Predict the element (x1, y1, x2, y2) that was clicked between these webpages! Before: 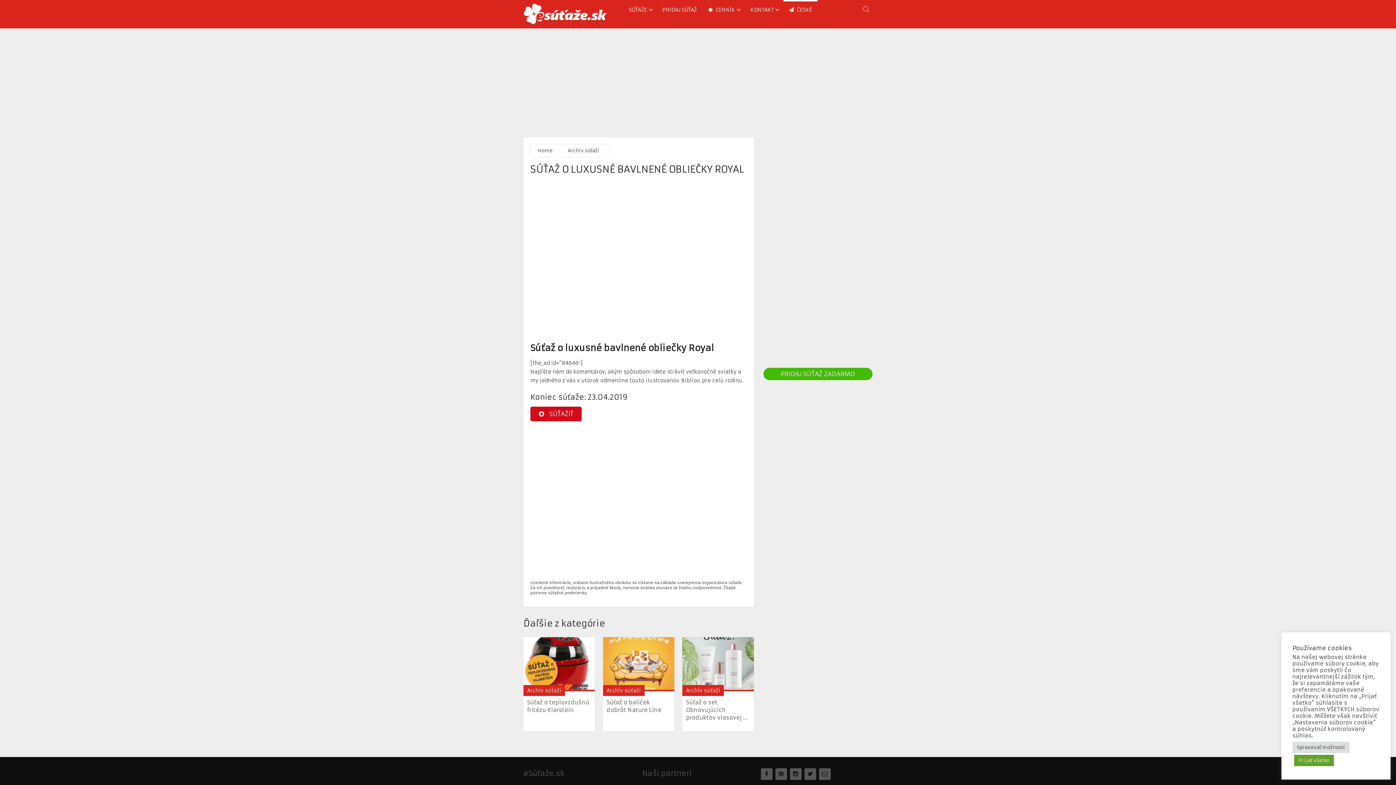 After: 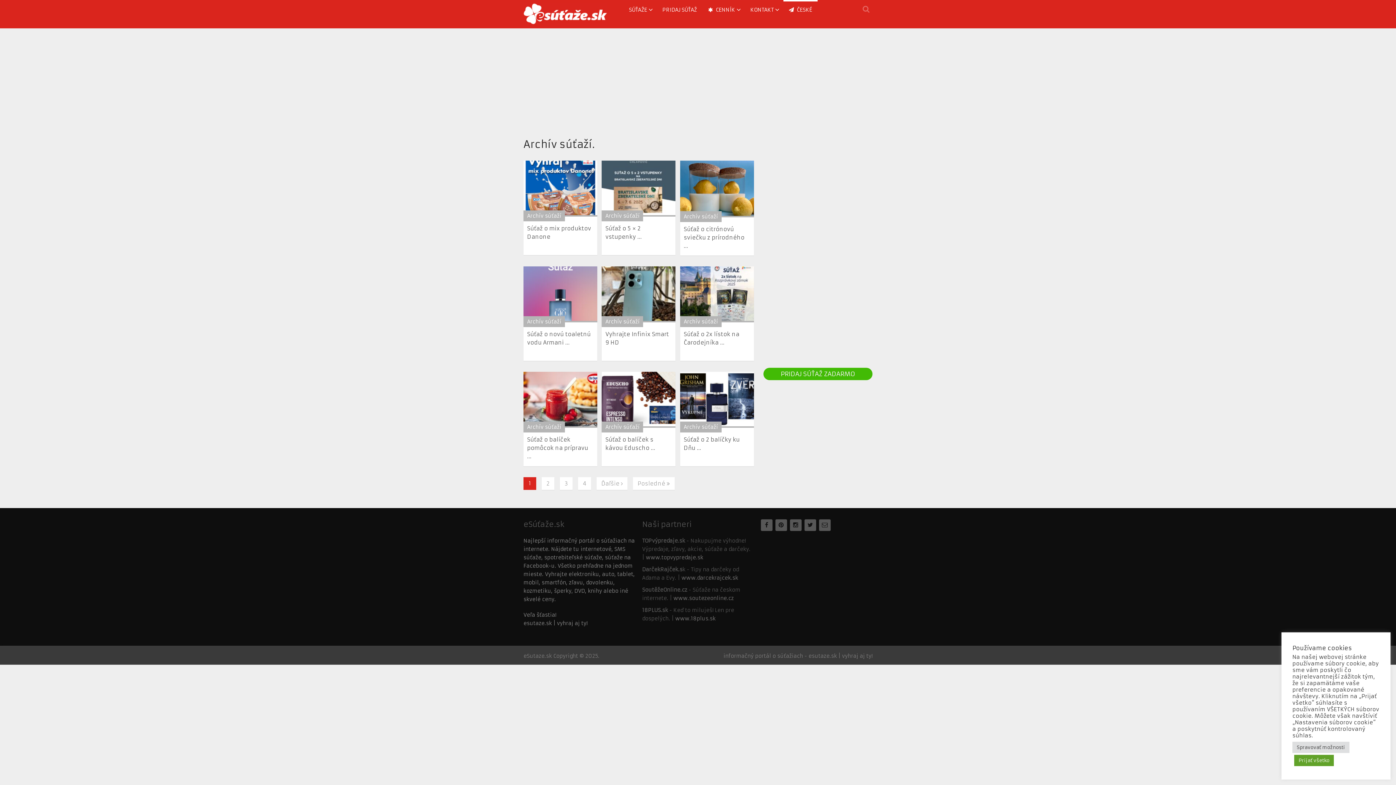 Action: bbox: (606, 687, 640, 694) label: Archív súťaží